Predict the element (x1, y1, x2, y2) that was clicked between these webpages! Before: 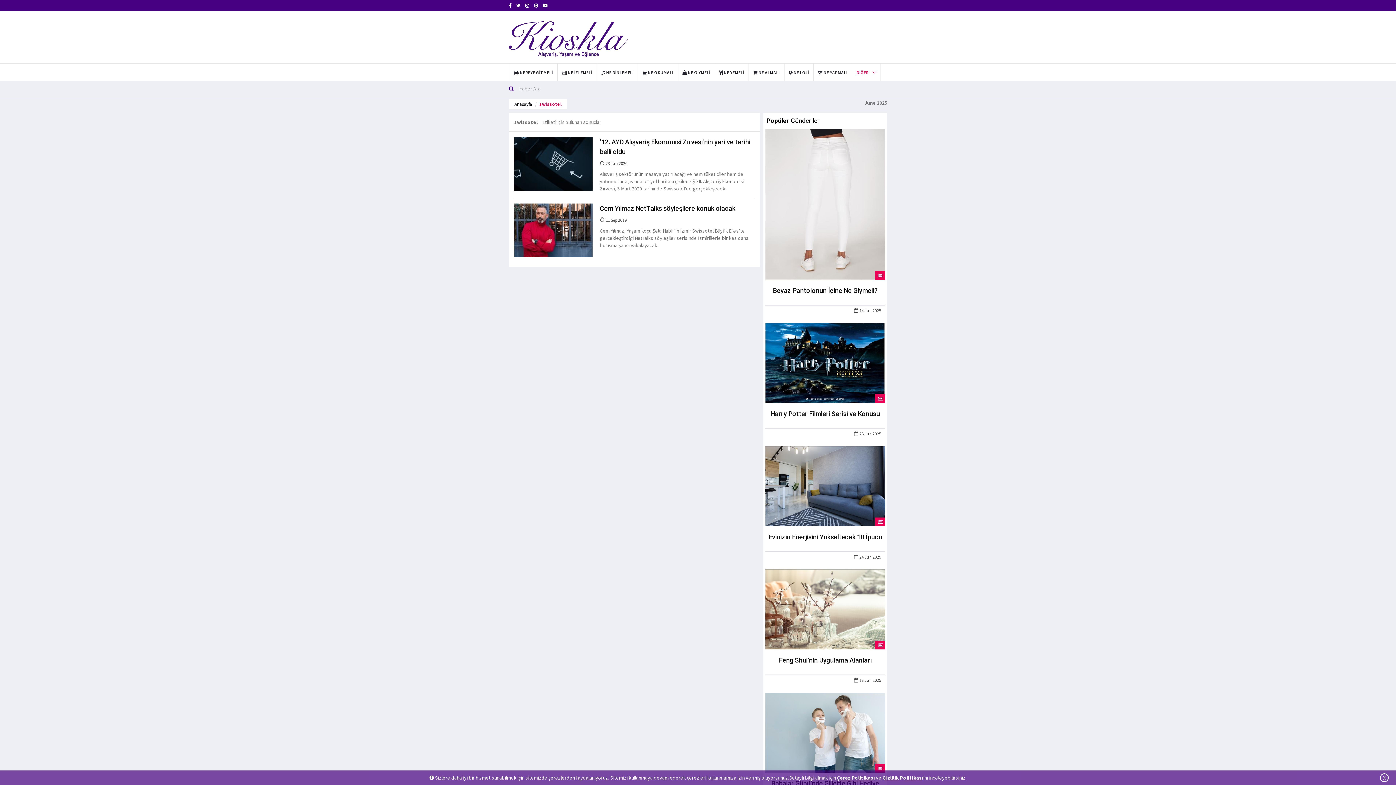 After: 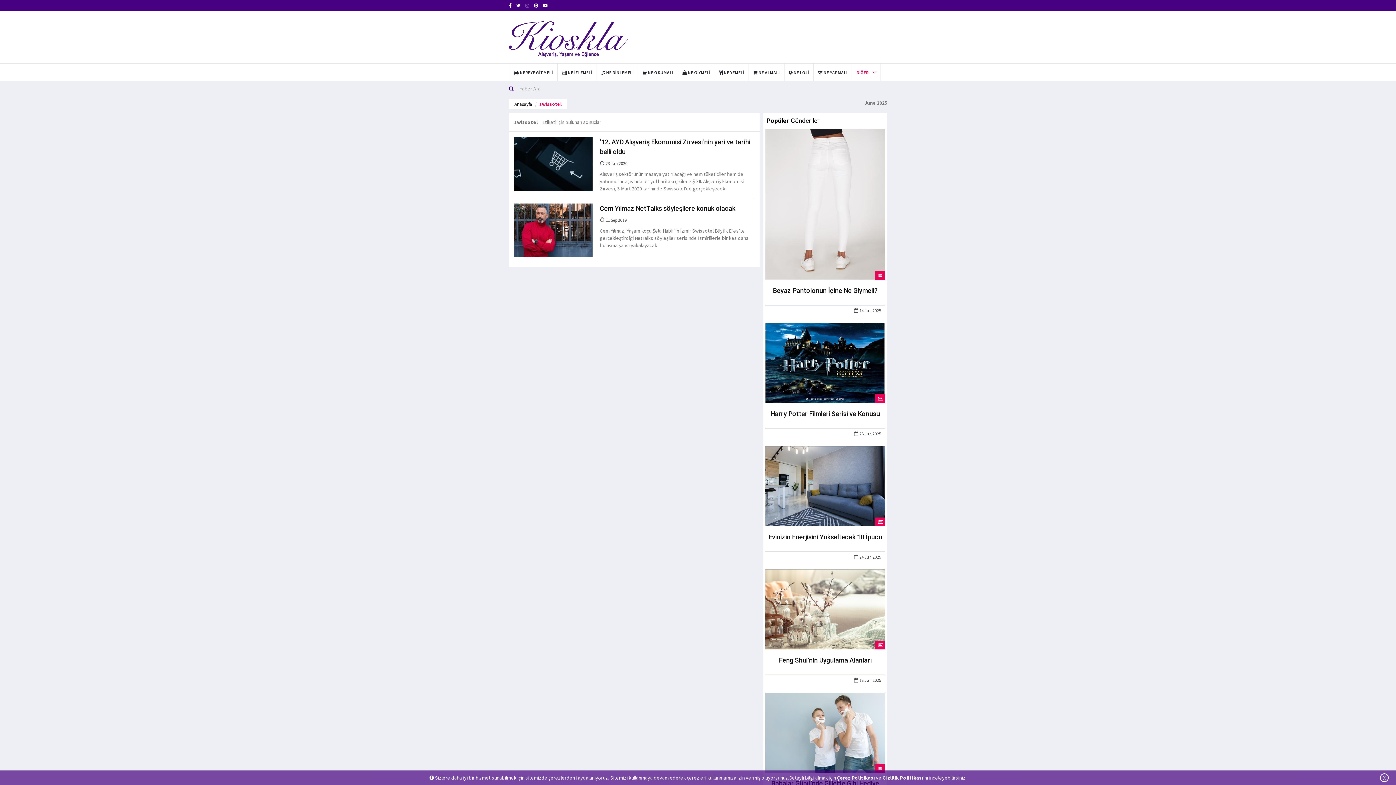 Action: bbox: (525, 2, 529, 8)